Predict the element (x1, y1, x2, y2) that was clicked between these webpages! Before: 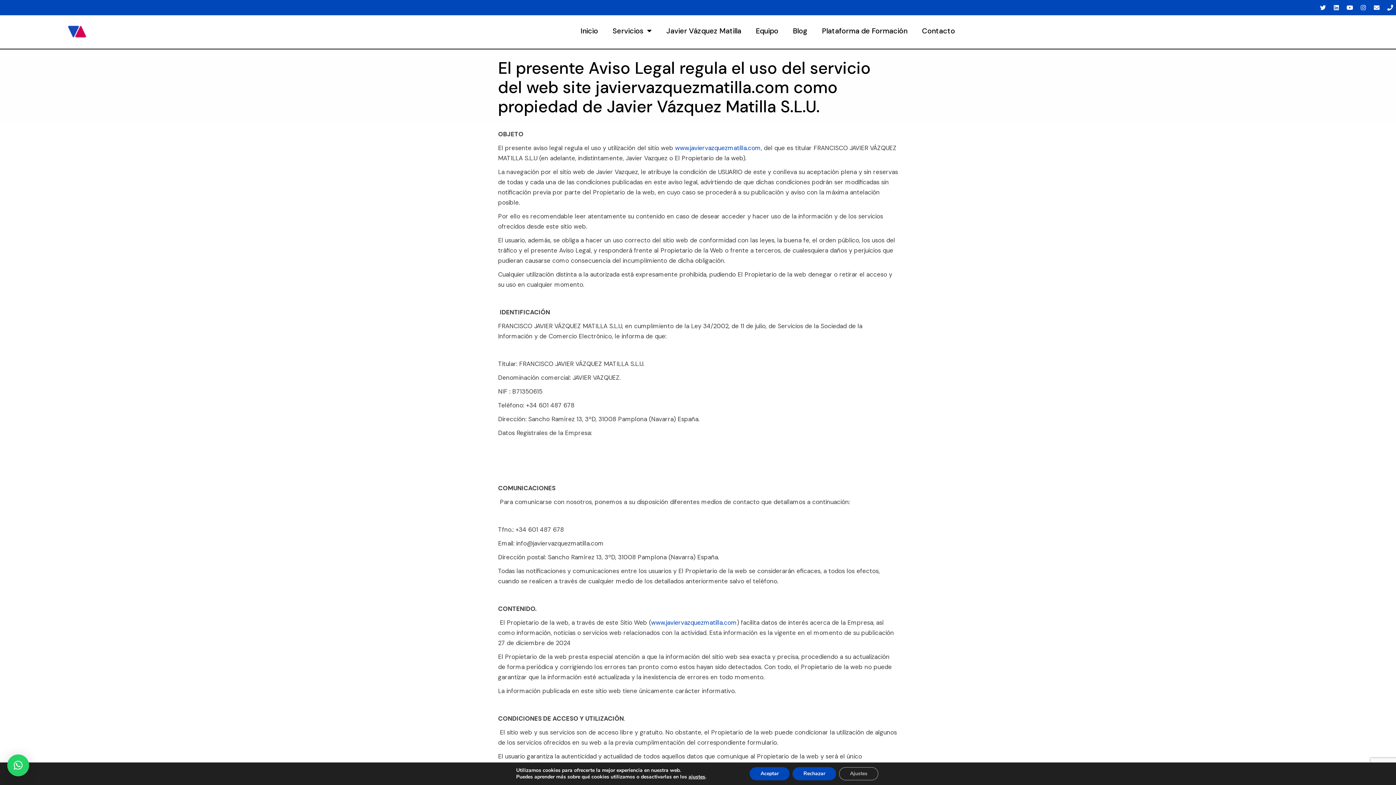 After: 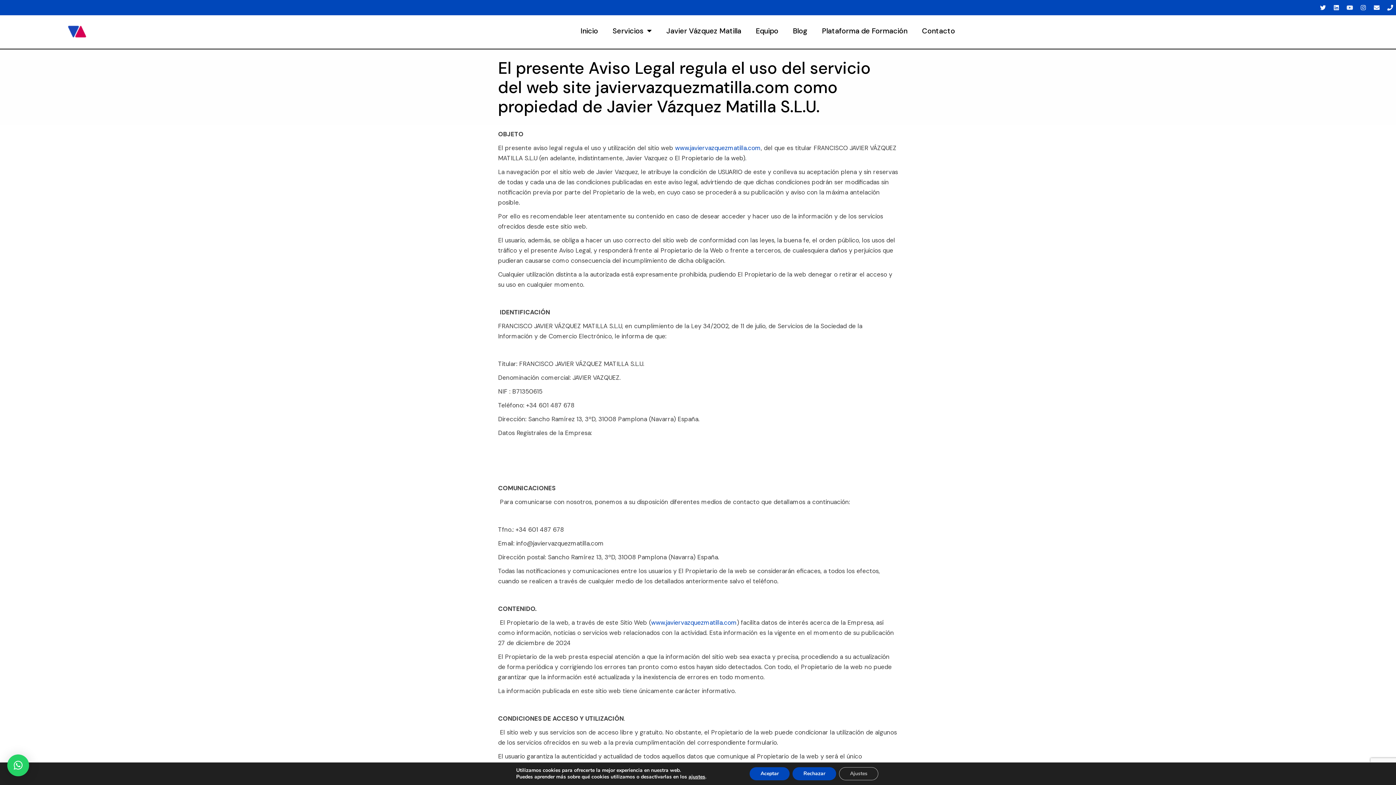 Action: bbox: (1344, 1, 1356, 13) label: Youtube